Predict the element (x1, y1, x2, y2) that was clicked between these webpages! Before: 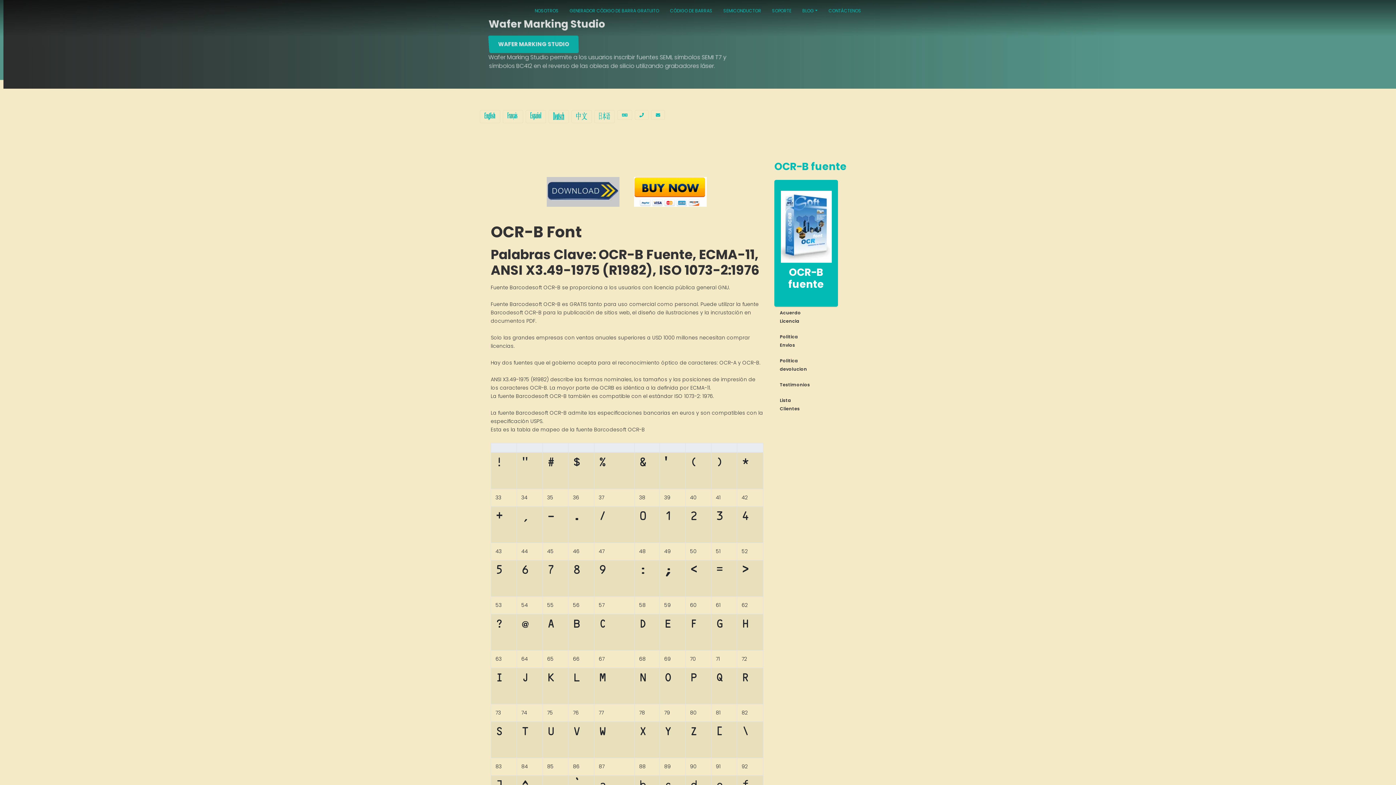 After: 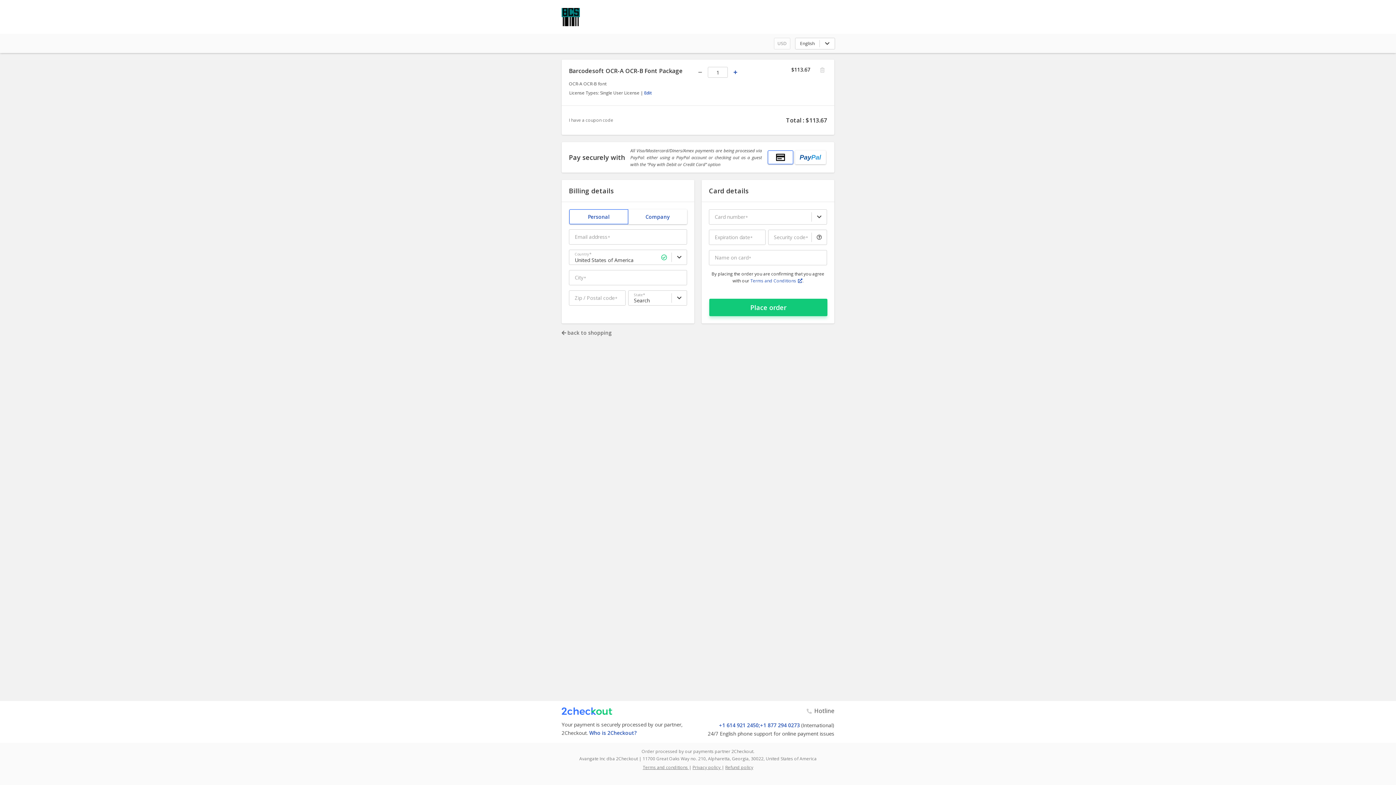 Action: bbox: (627, 172, 712, 211)